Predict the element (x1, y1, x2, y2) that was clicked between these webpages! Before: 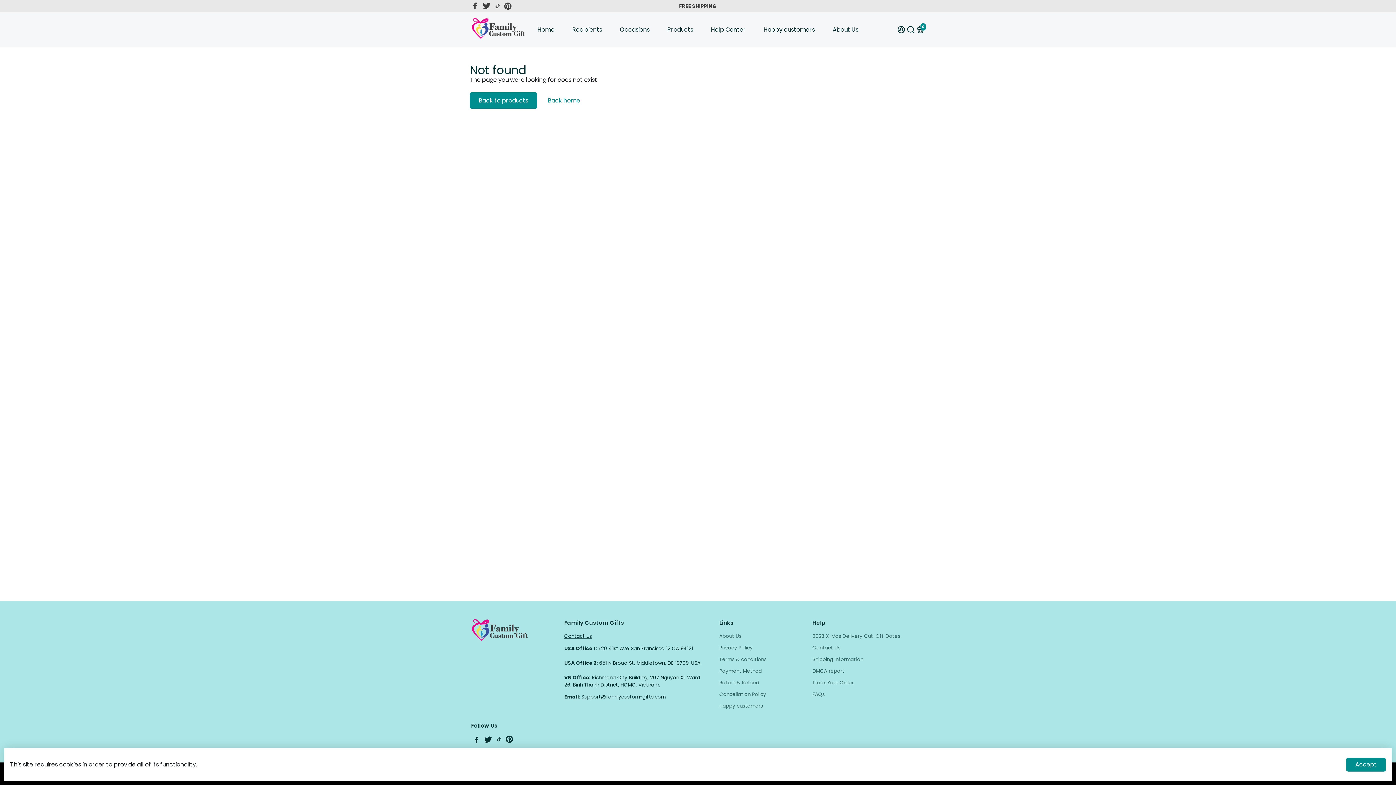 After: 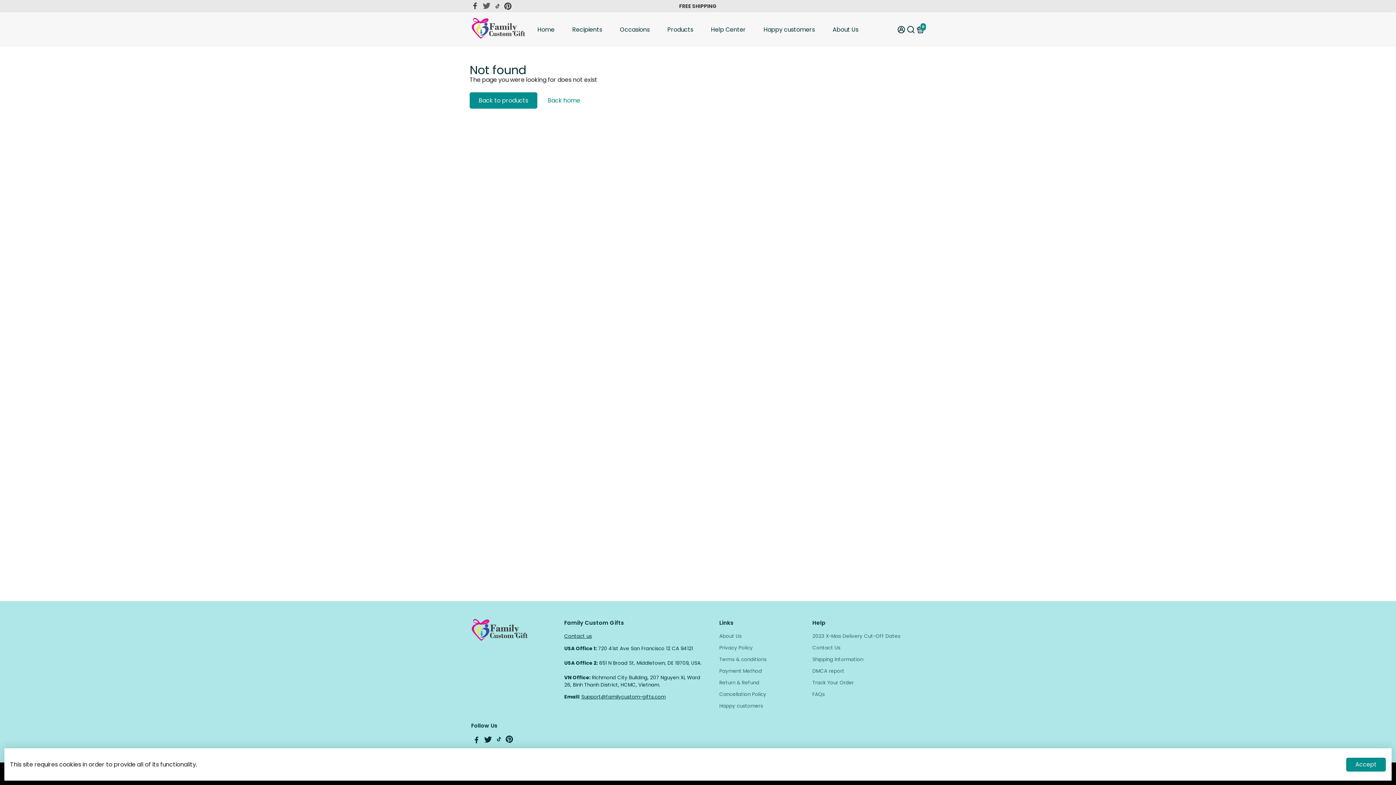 Action: label: Go to Twitter bbox: (482, 2, 491, 9)